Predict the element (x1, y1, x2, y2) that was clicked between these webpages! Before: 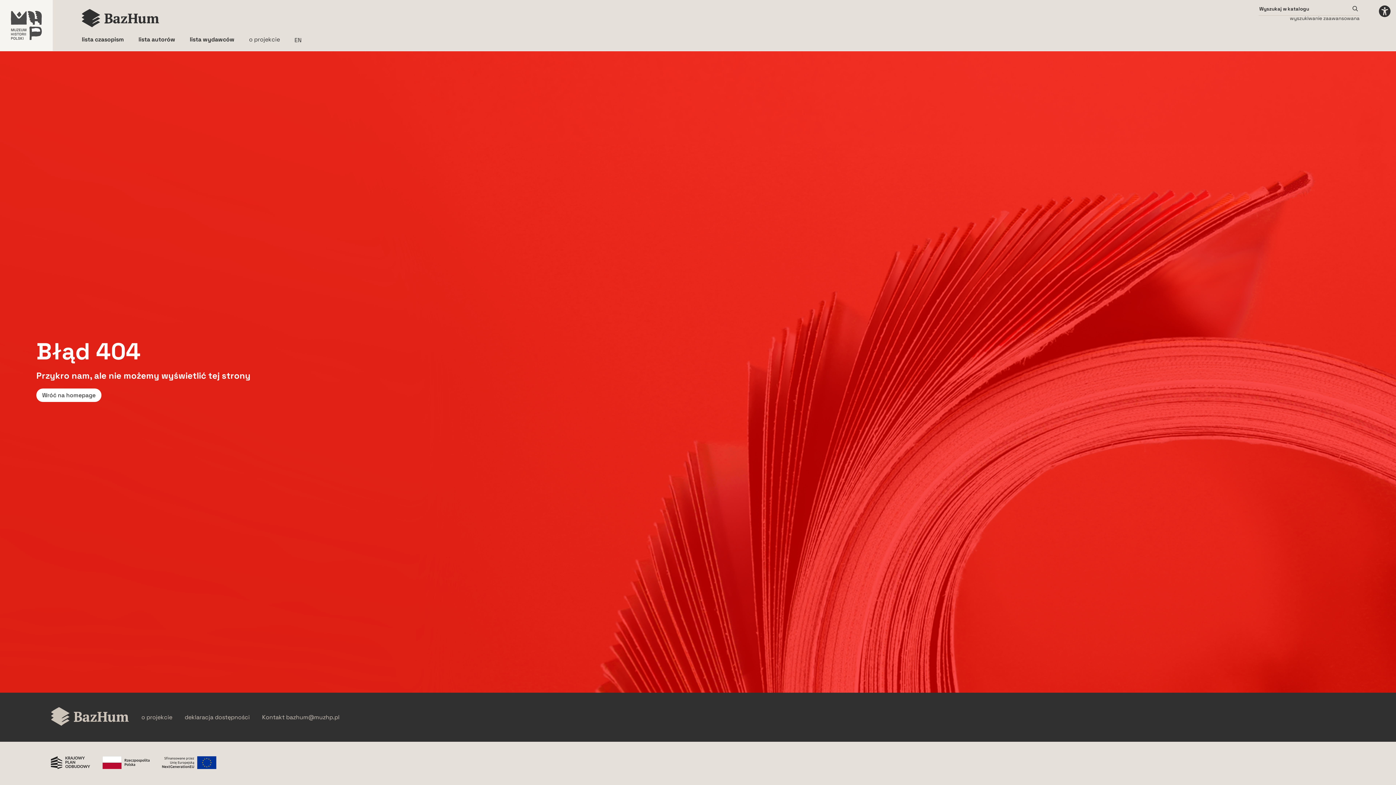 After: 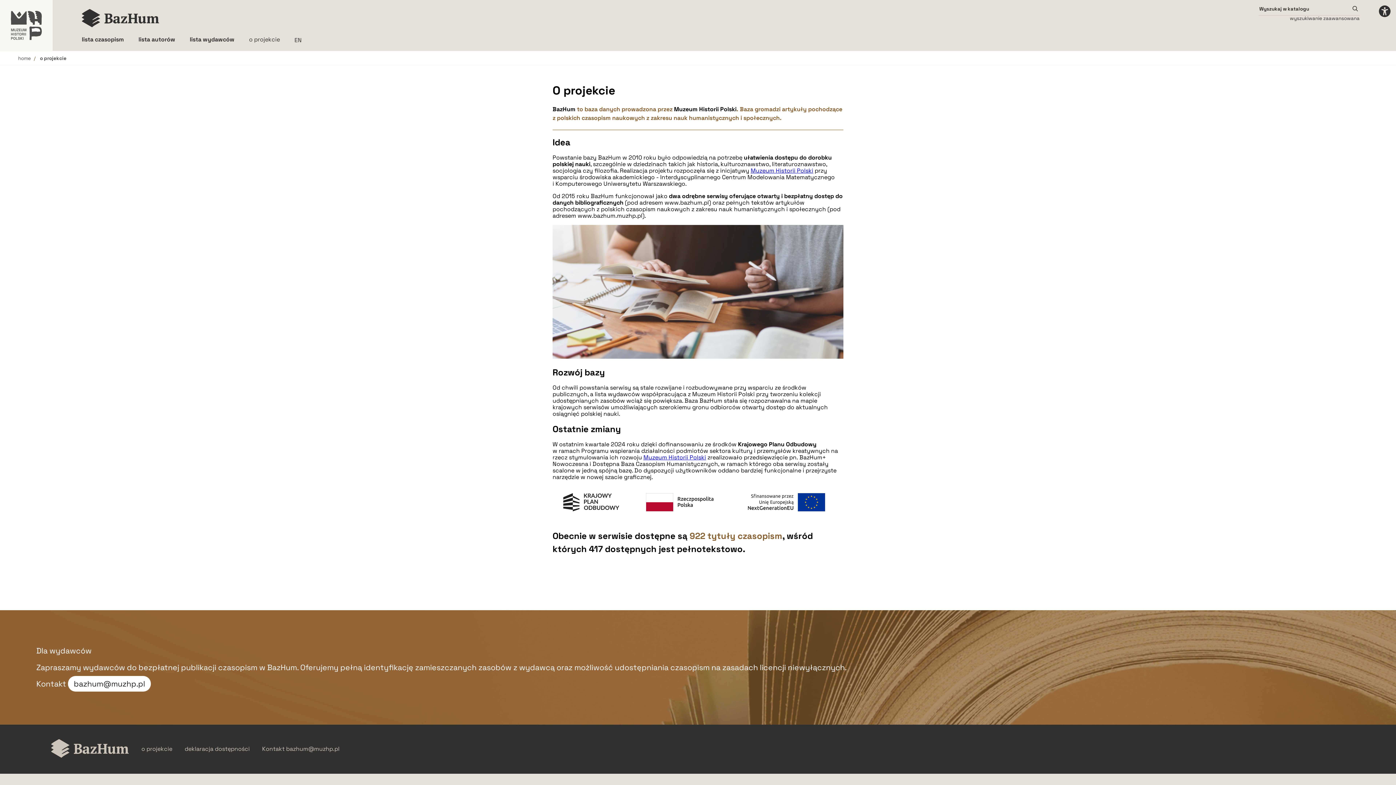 Action: bbox: (141, 714, 172, 720) label: O projekcie